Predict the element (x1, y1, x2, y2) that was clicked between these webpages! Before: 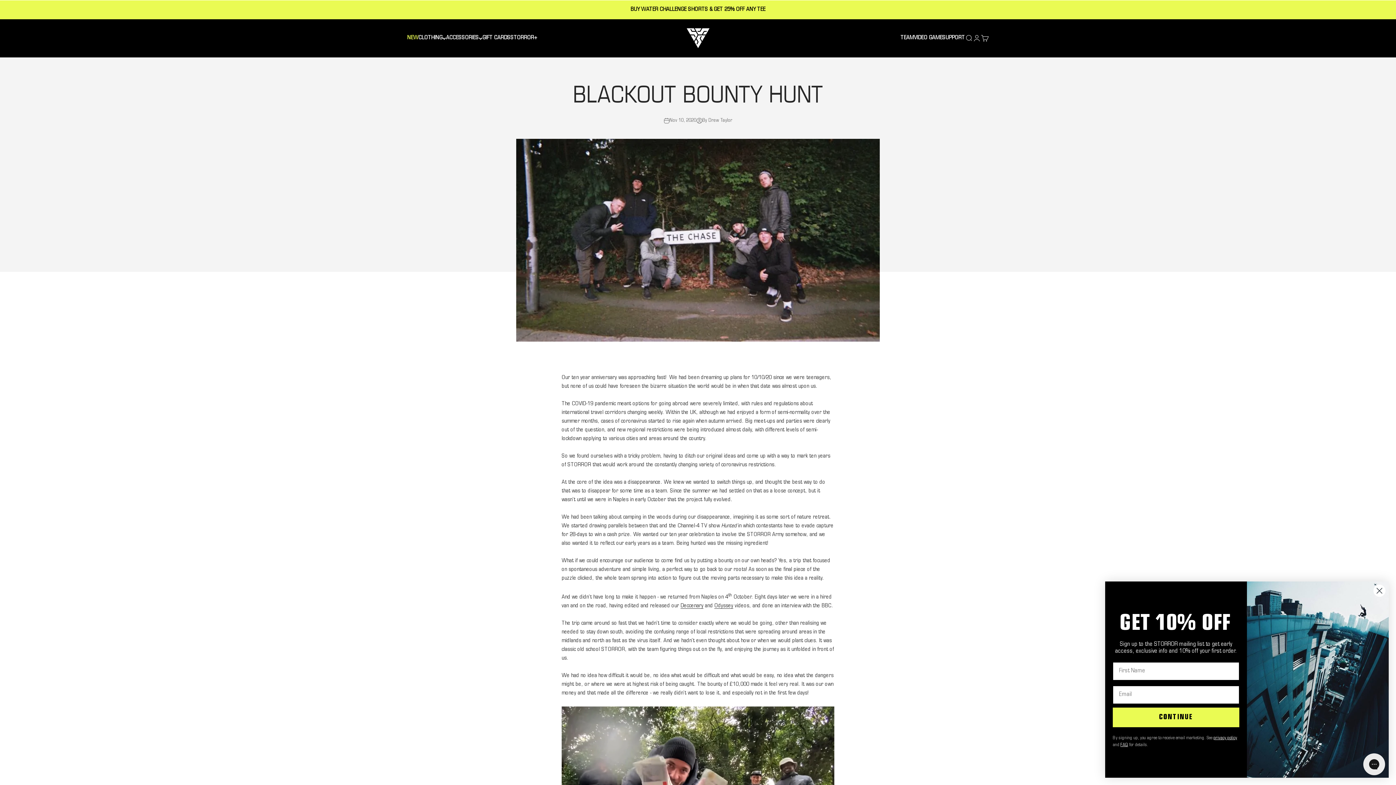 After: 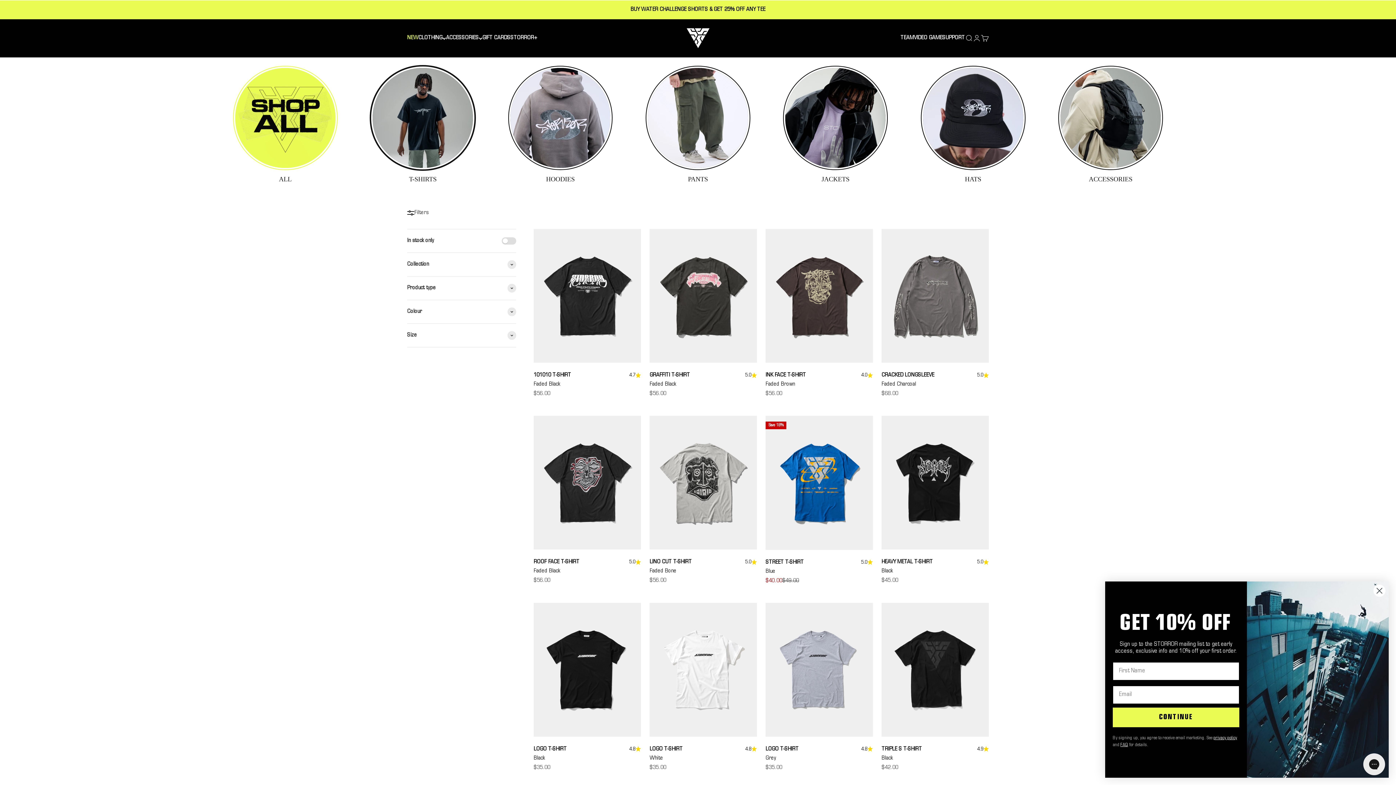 Action: bbox: (630, 6, 765, 12) label: BUY WATER CHALLENGE SHORTS & GET 25% OFF ANY TEE